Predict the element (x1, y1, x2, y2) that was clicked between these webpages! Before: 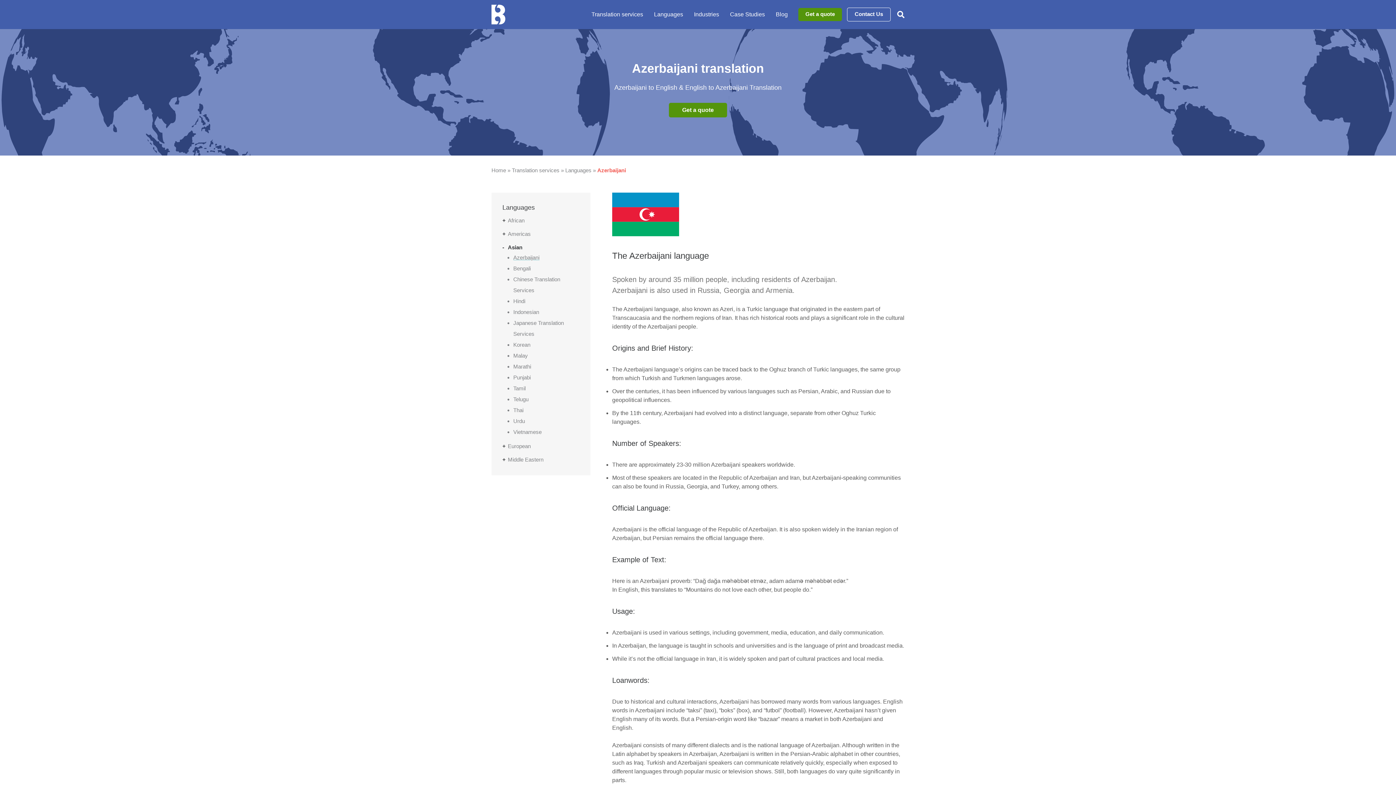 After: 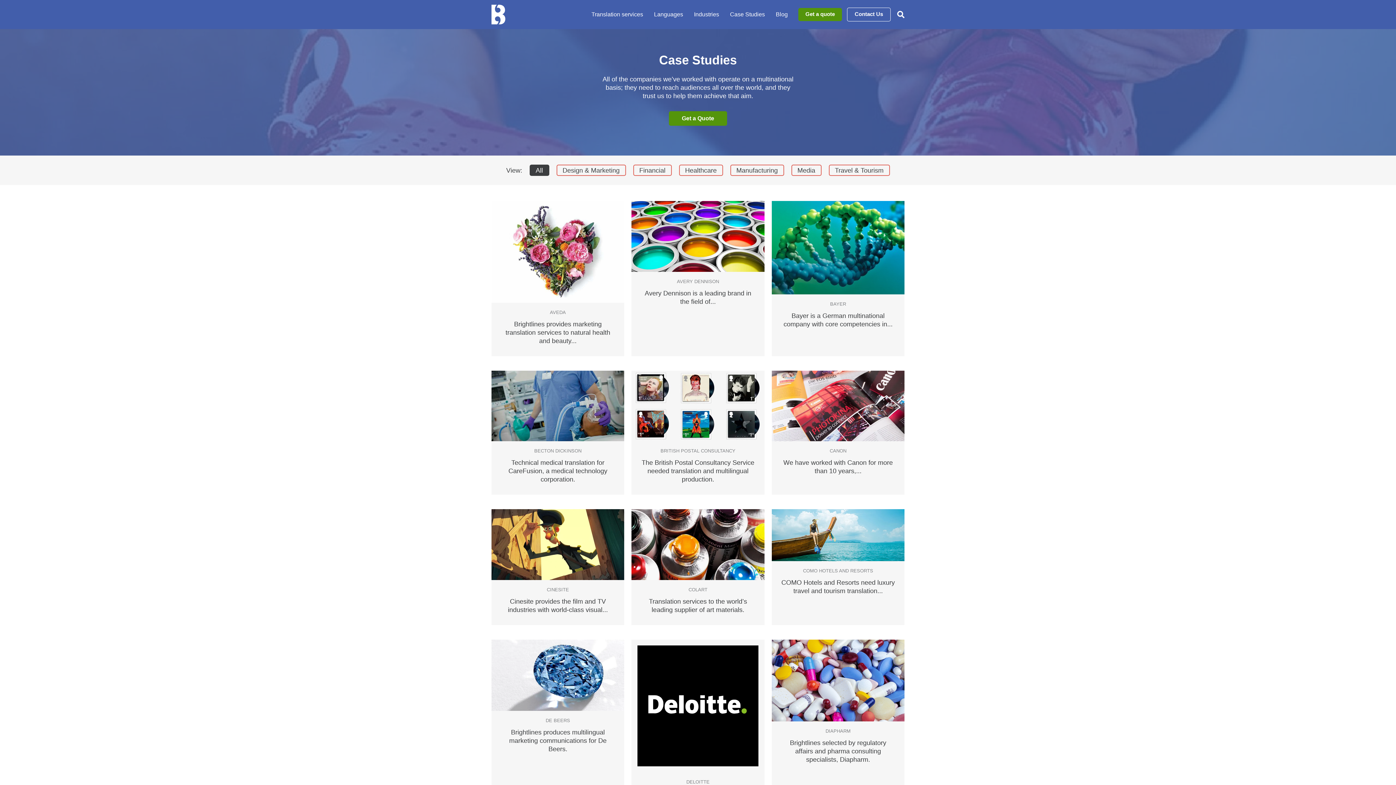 Action: label: Case Studies bbox: (724, 0, 770, 29)